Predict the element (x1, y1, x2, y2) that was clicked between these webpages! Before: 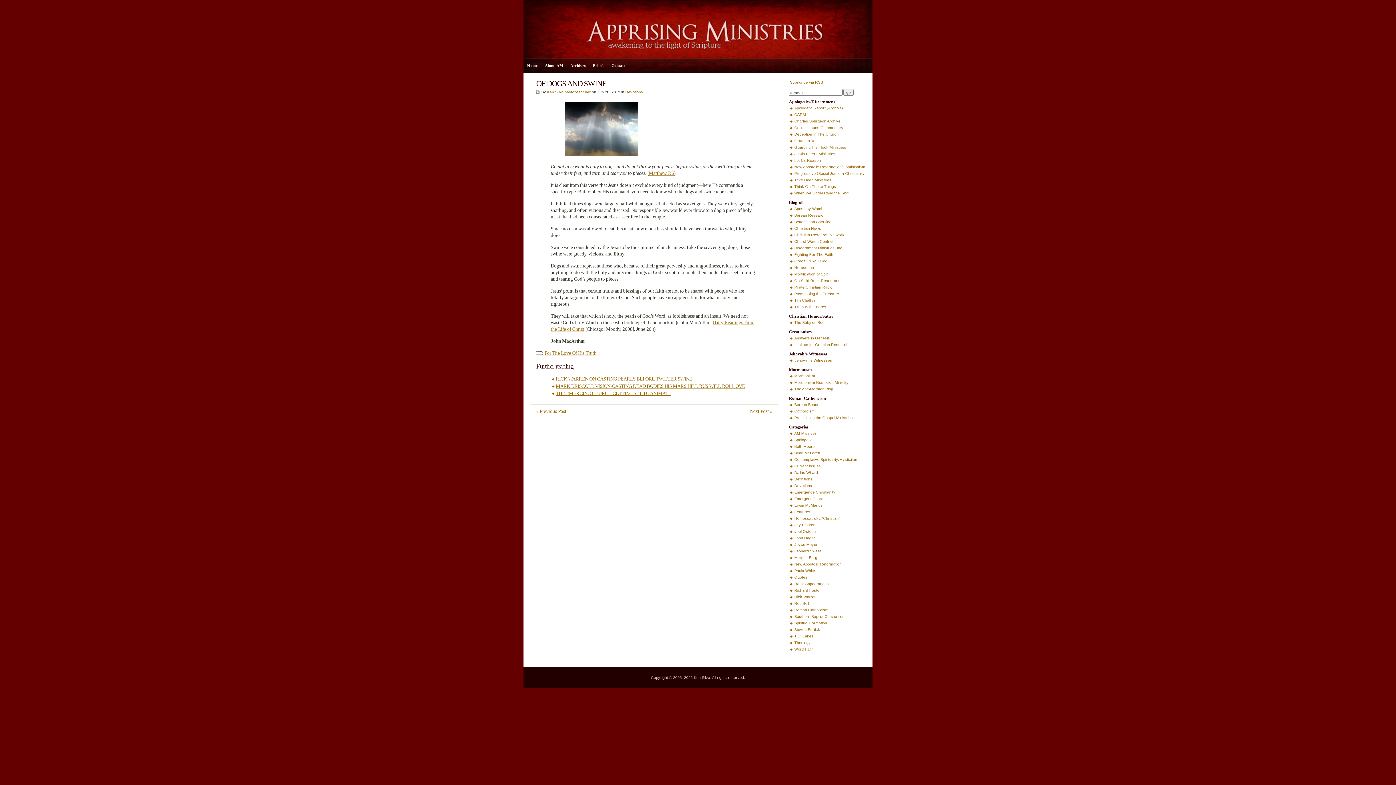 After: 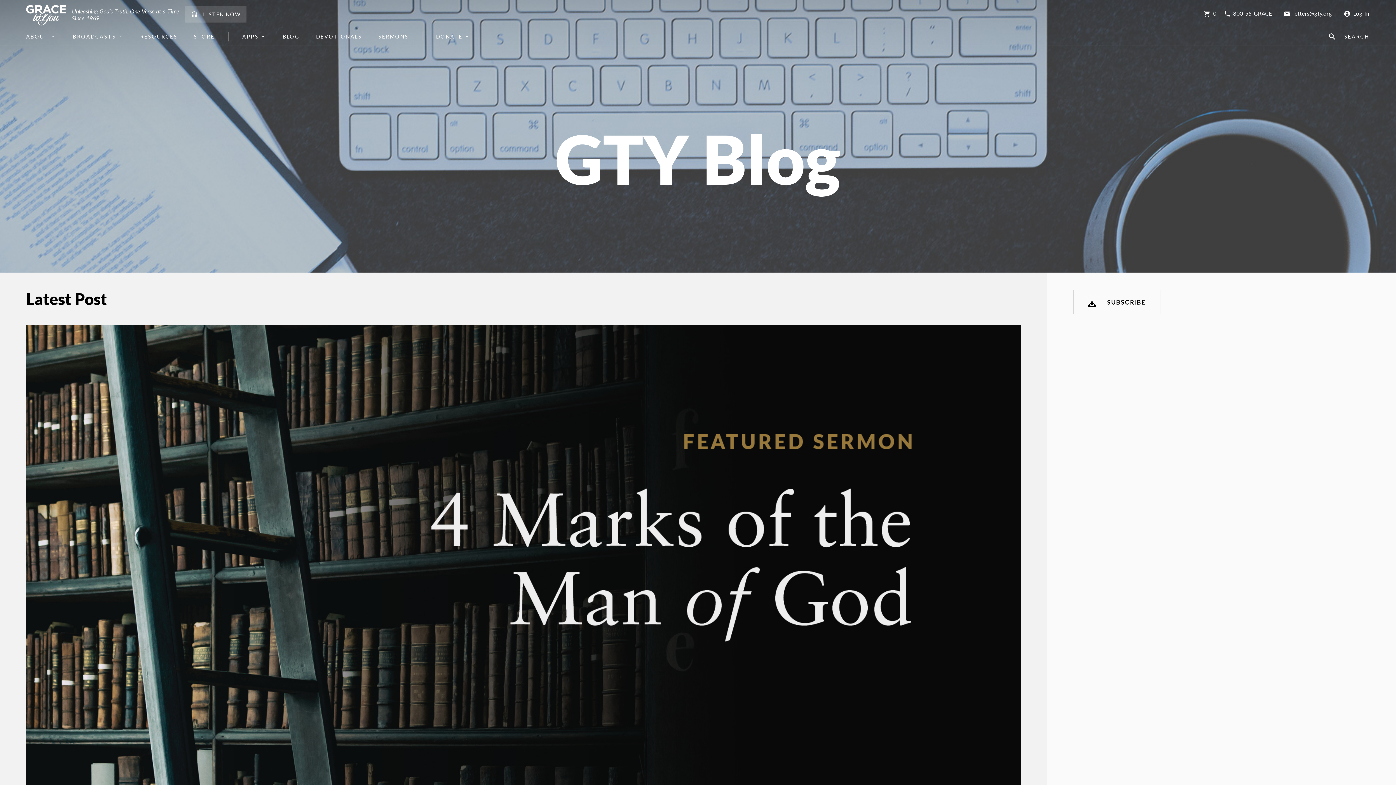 Action: label: Grace To You Blog bbox: (794, 258, 827, 263)